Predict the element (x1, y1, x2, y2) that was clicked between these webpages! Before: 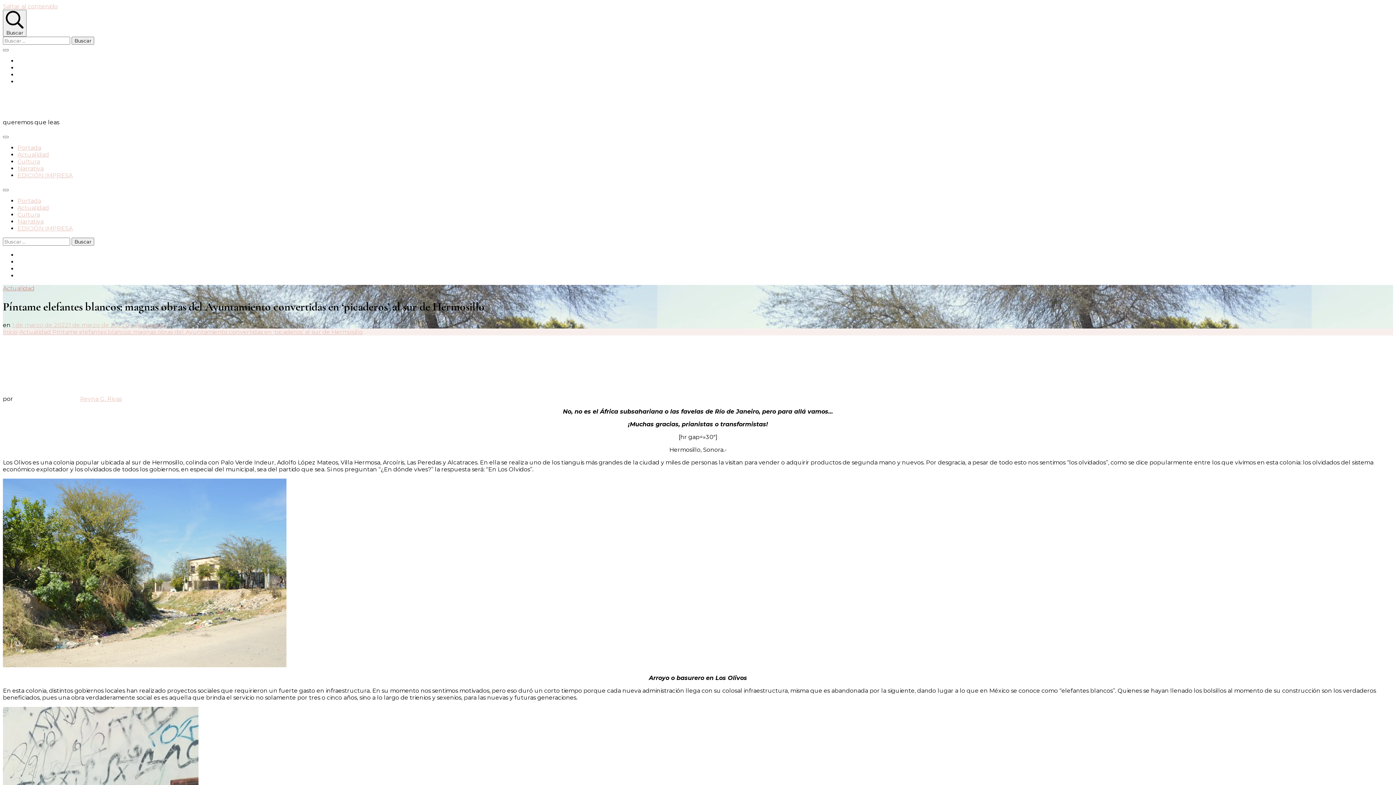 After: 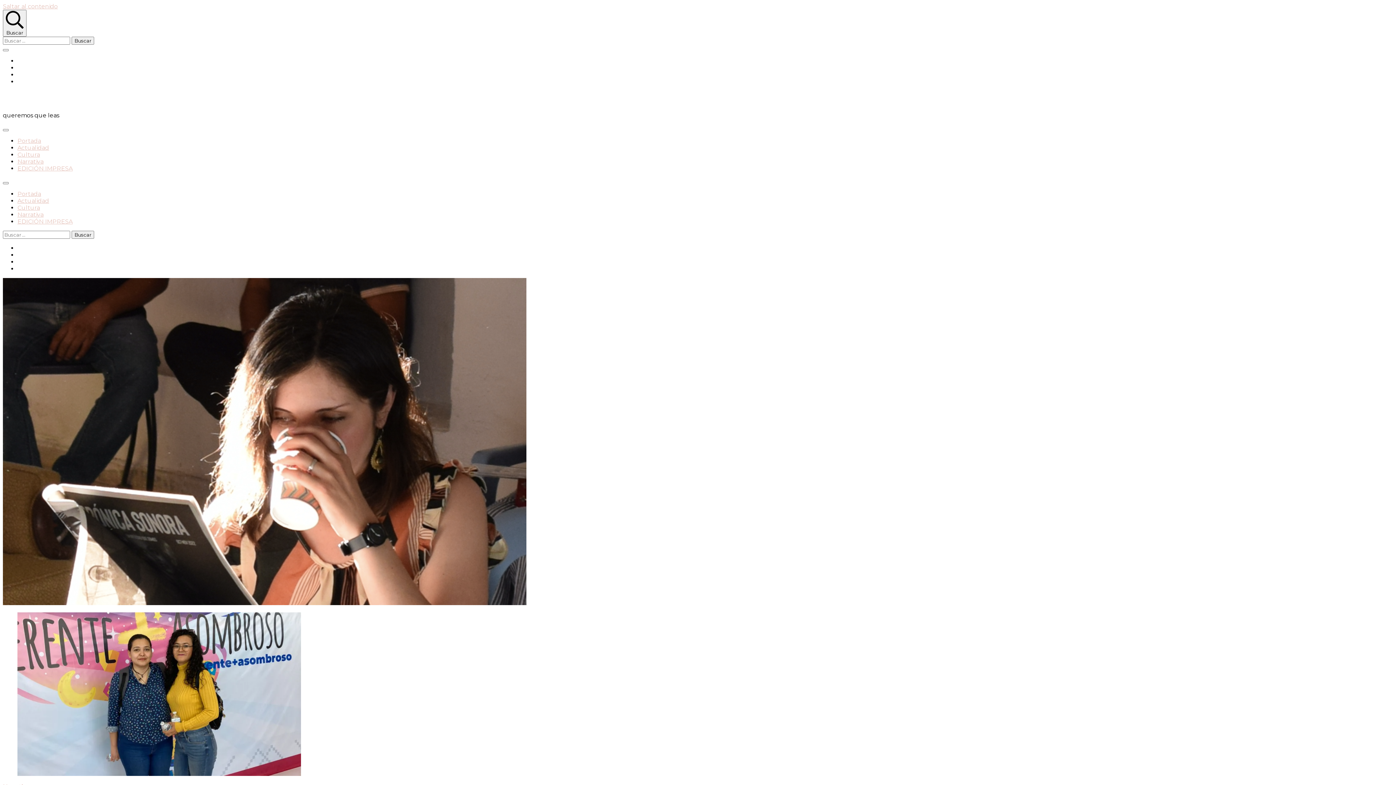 Action: bbox: (17, 197, 41, 204) label: Portada